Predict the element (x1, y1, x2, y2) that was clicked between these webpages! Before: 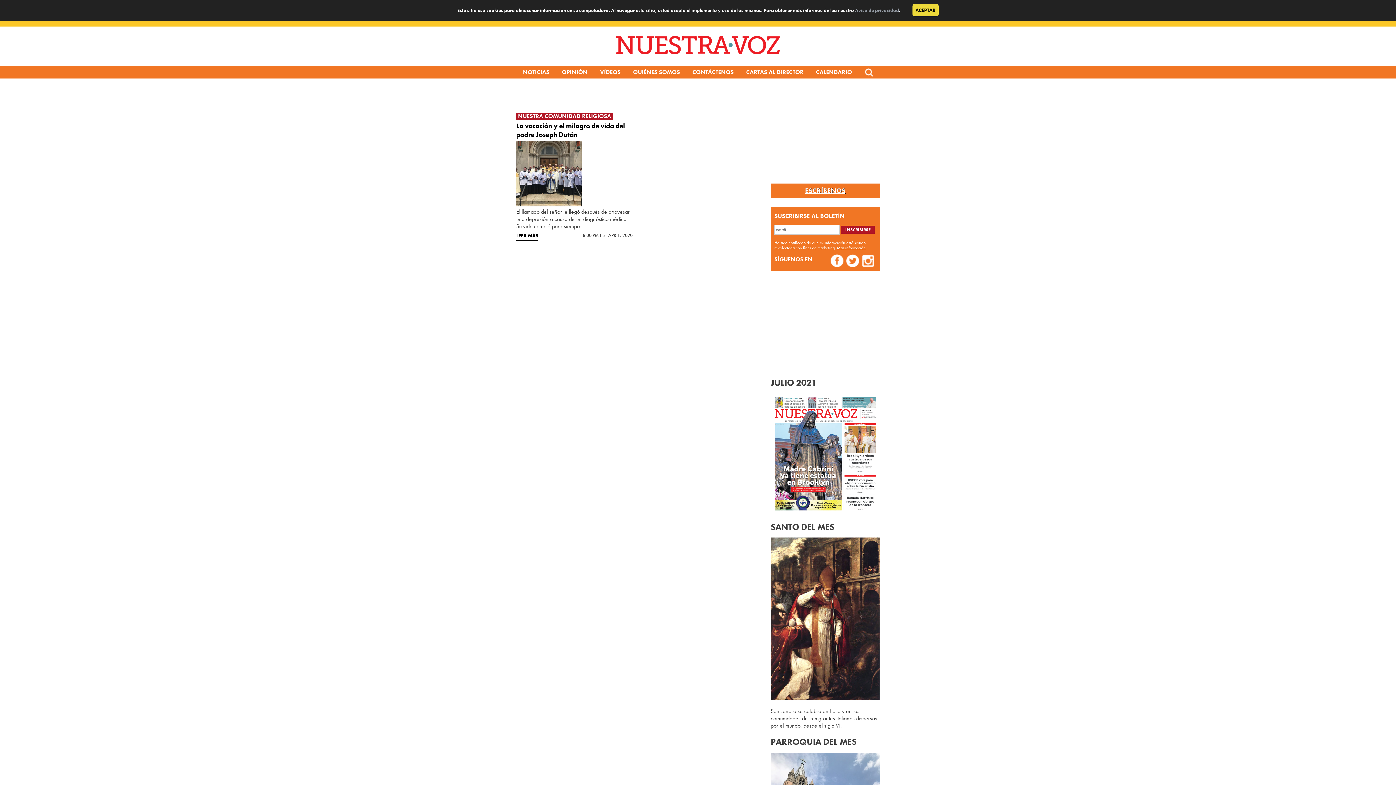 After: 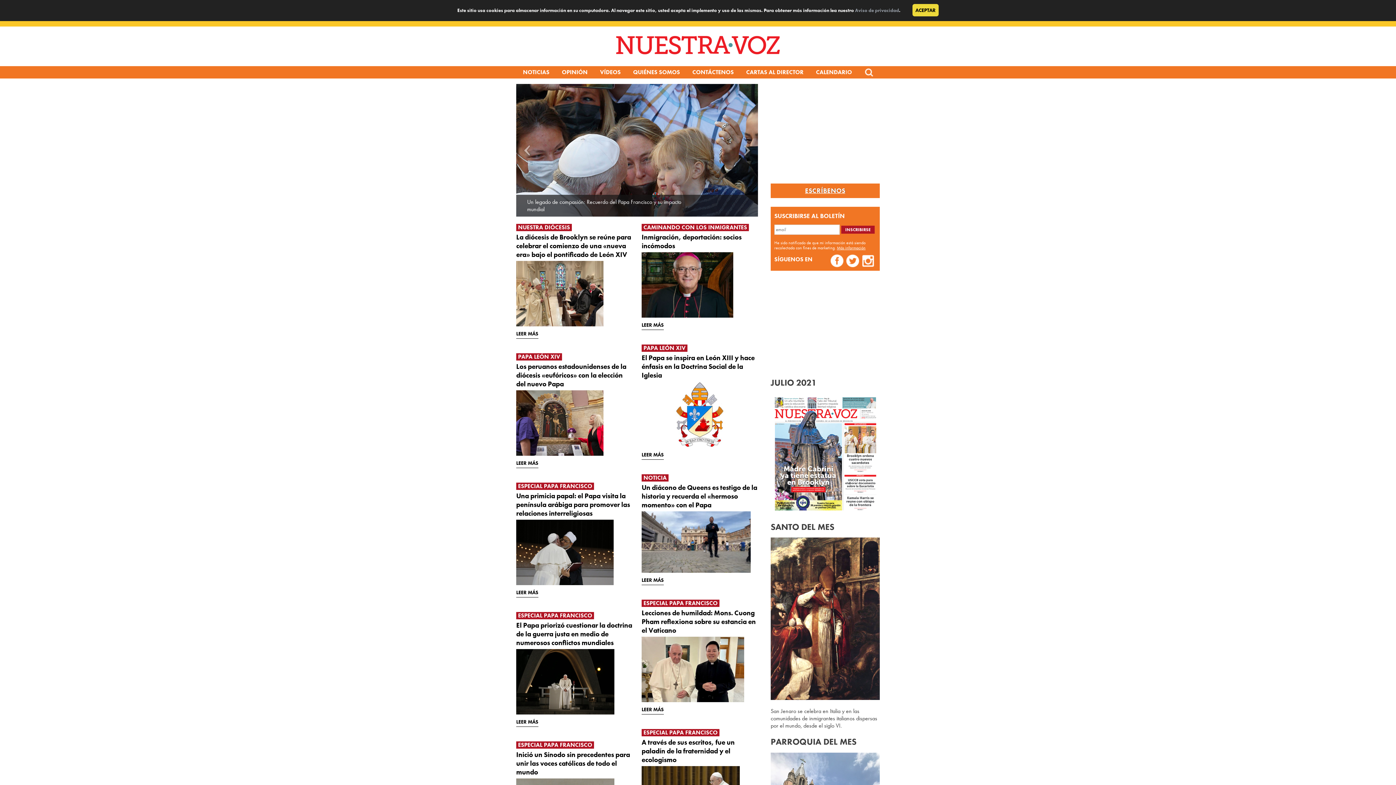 Action: bbox: (104, 35, 1291, 57)